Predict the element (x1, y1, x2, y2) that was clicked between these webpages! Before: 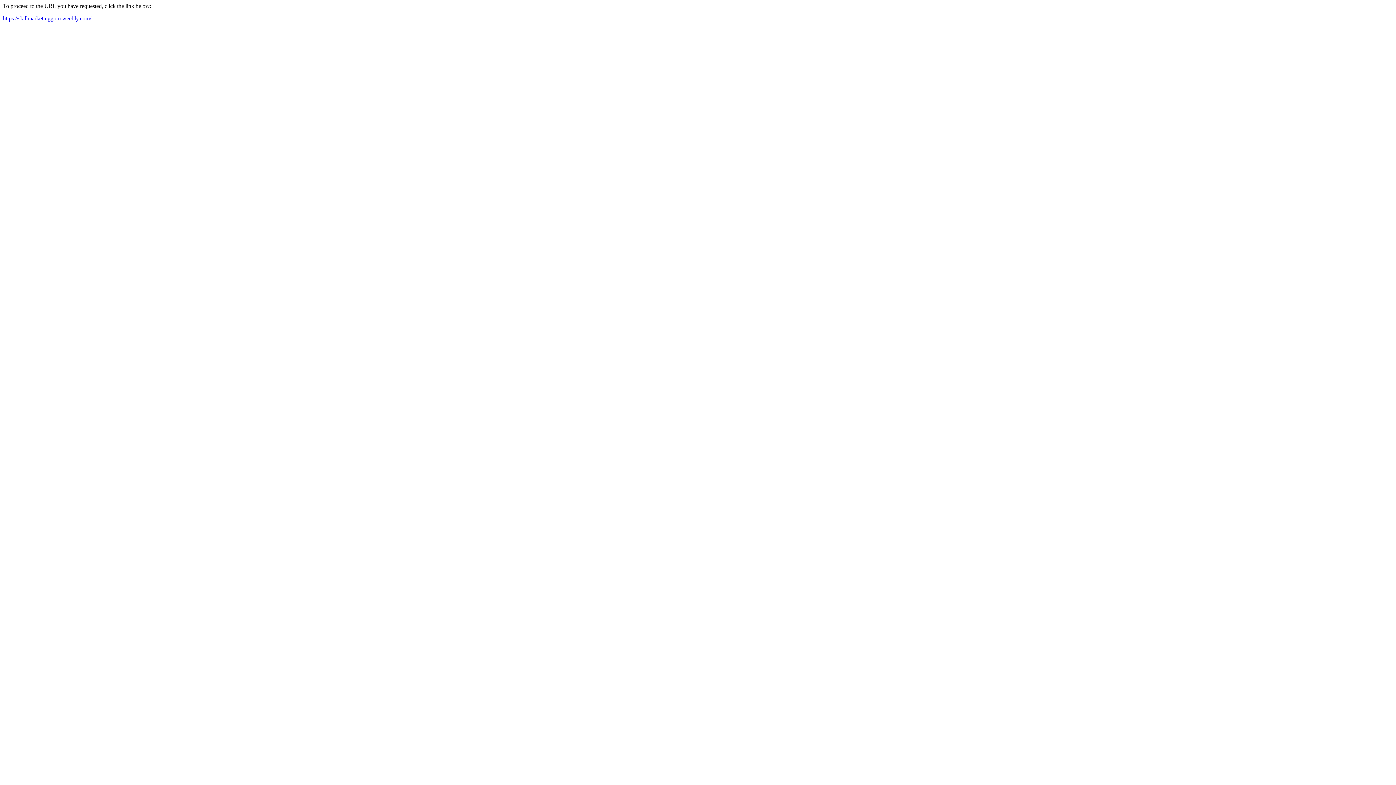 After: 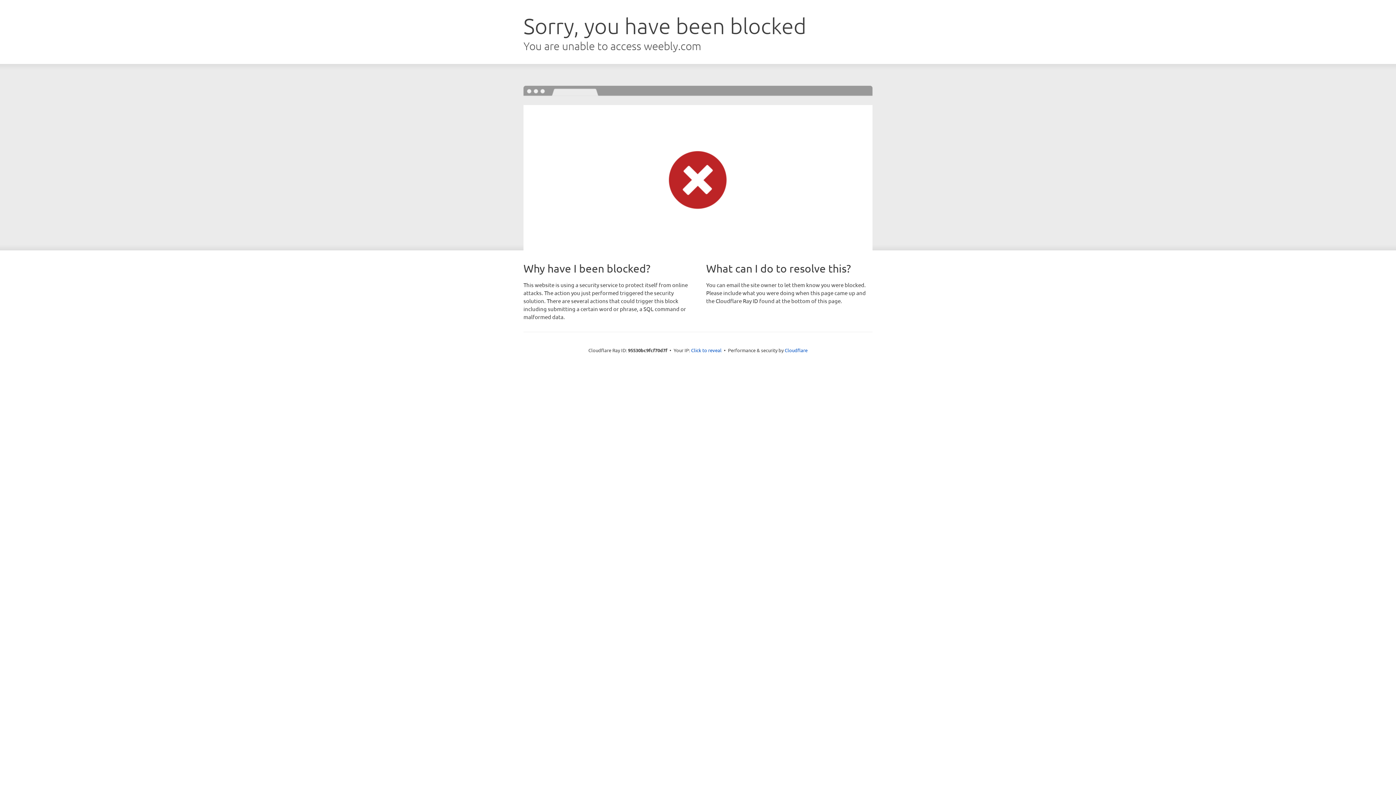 Action: label: https://skillmarketinggoto.weebly.com/ bbox: (2, 15, 91, 21)